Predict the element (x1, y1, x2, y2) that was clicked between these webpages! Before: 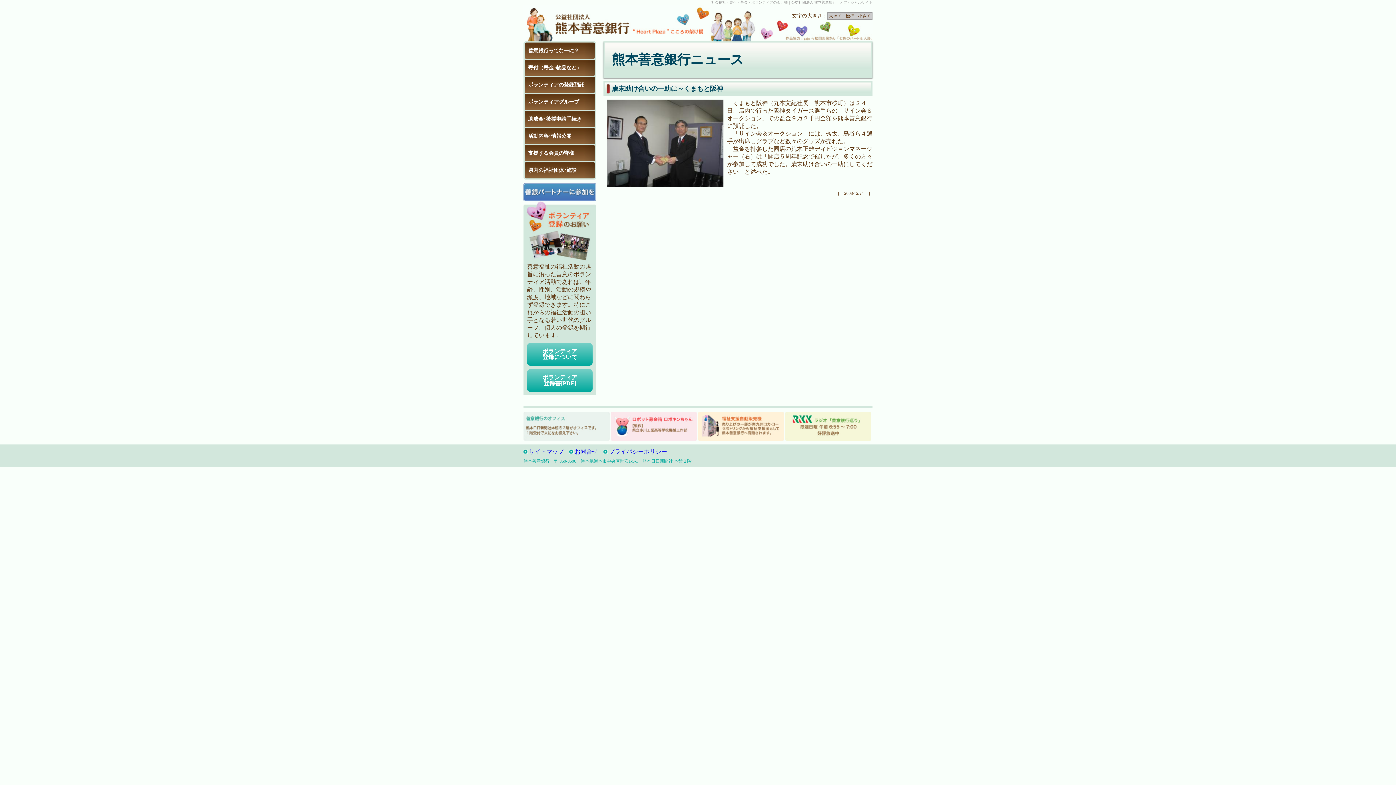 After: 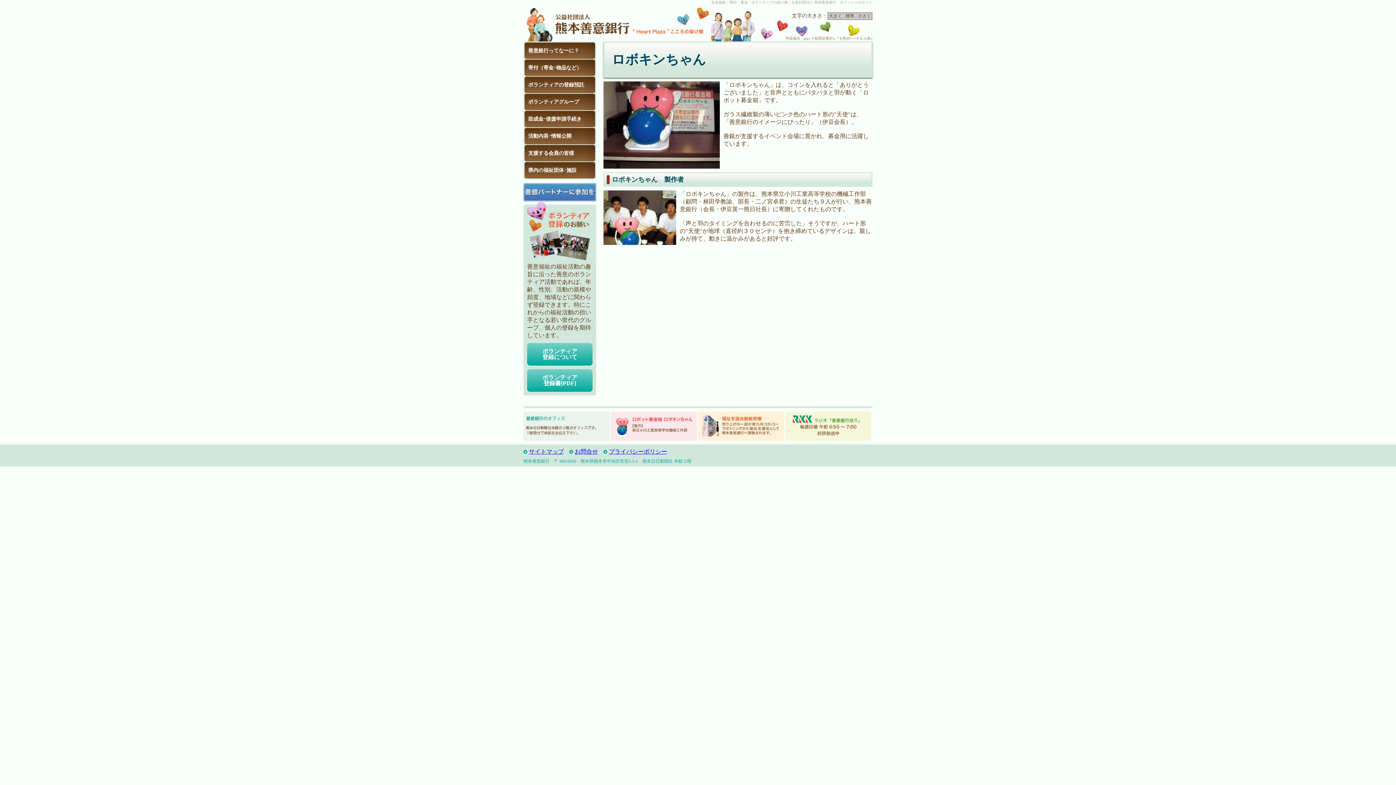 Action: bbox: (610, 412, 697, 441)